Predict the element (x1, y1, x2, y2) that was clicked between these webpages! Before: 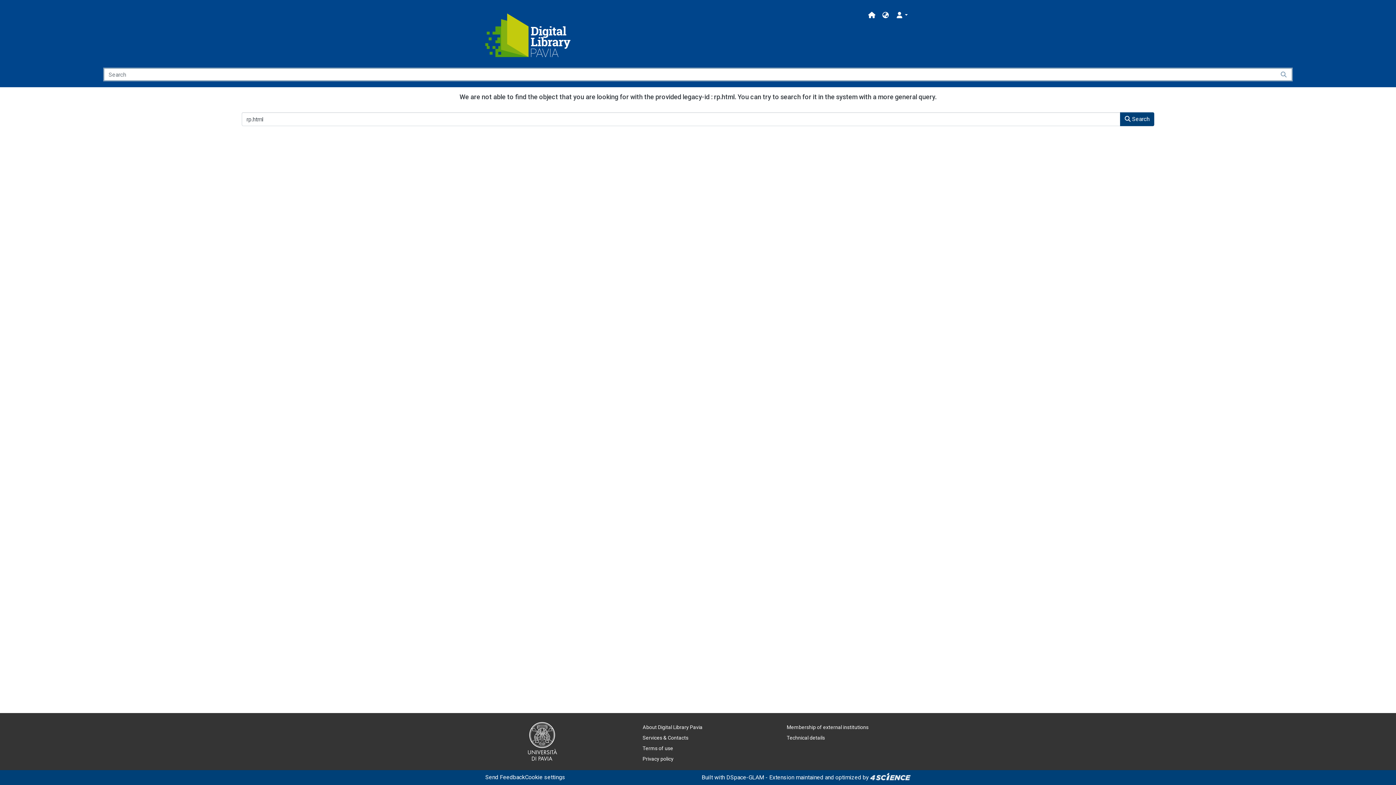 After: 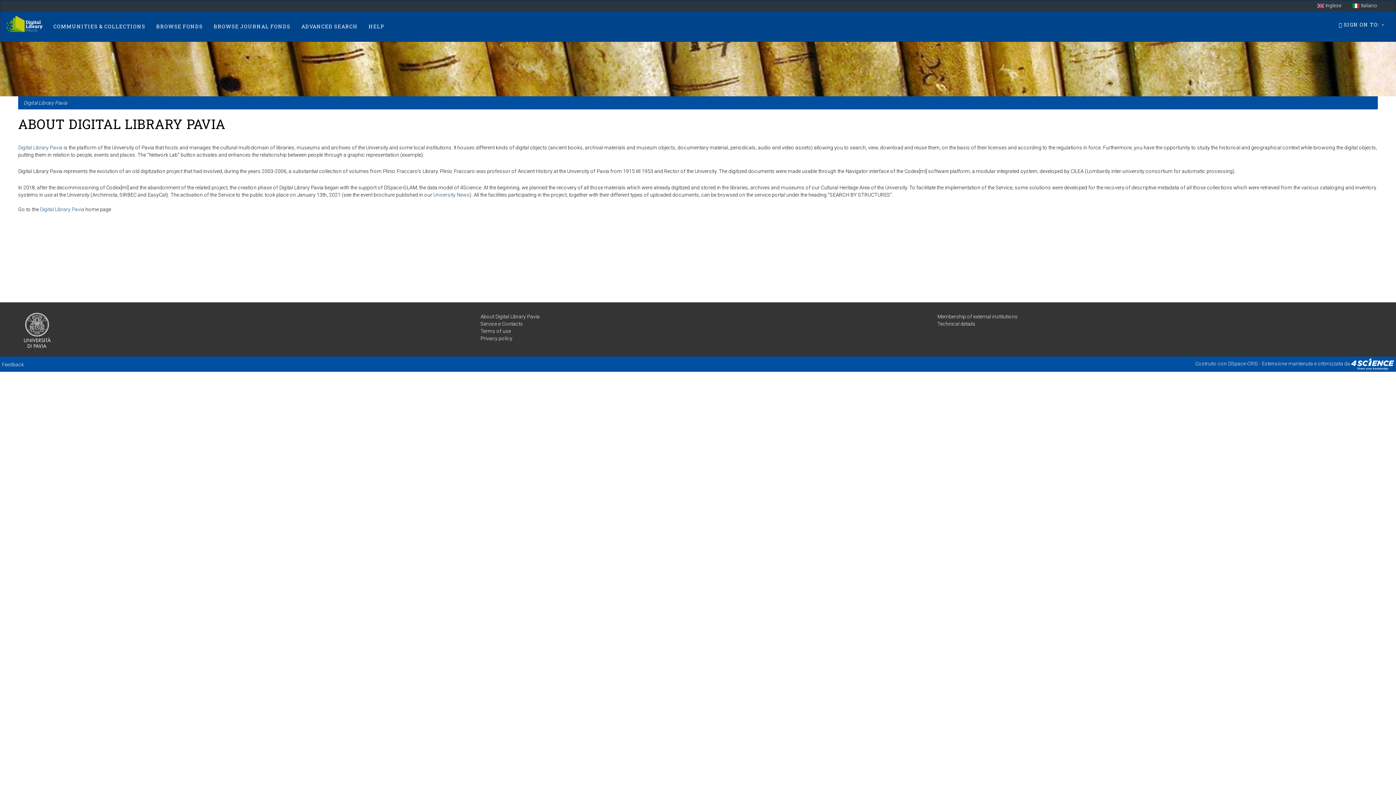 Action: bbox: (642, 722, 702, 733) label: About Digital Library Pavia